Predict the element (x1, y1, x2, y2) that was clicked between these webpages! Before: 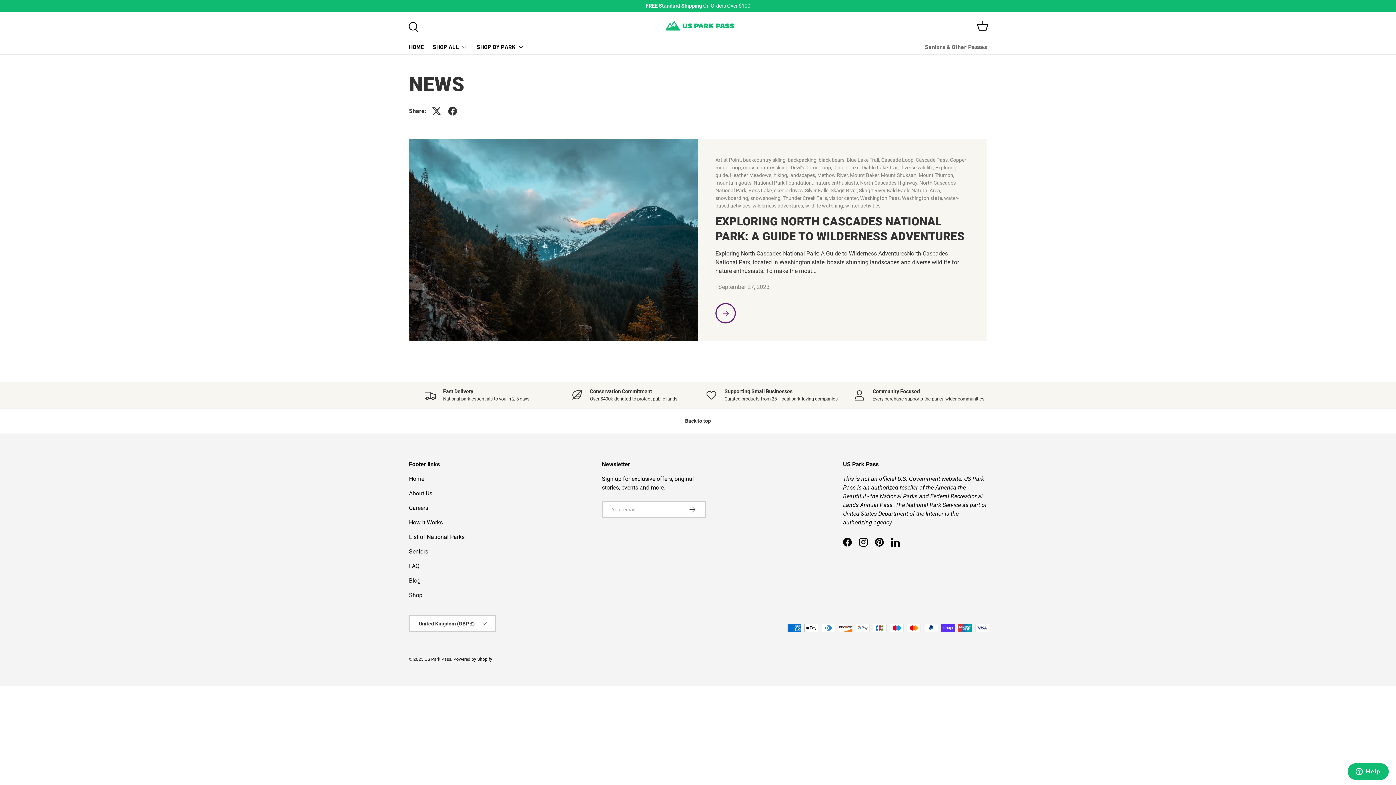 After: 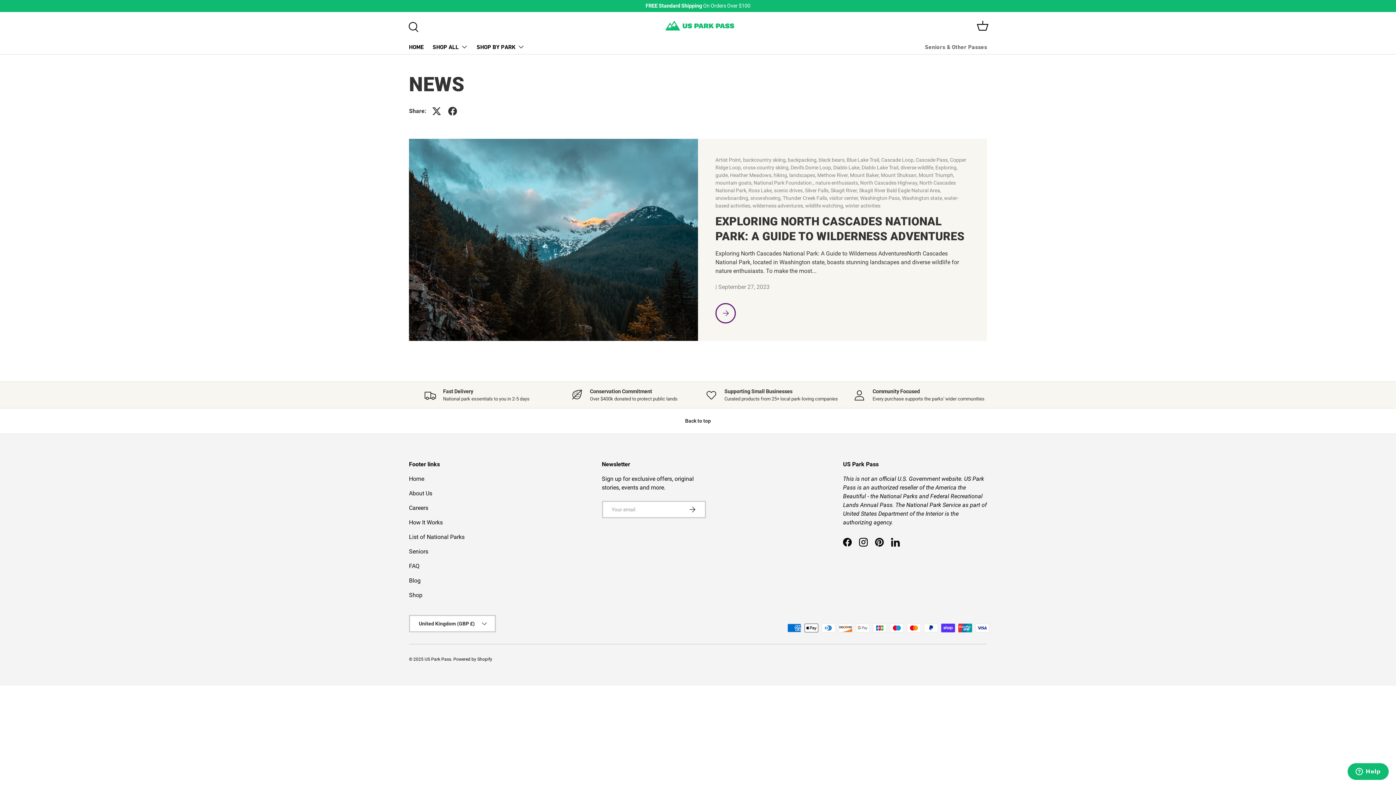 Action: bbox: (818, 156, 846, 162) label: black bears, 